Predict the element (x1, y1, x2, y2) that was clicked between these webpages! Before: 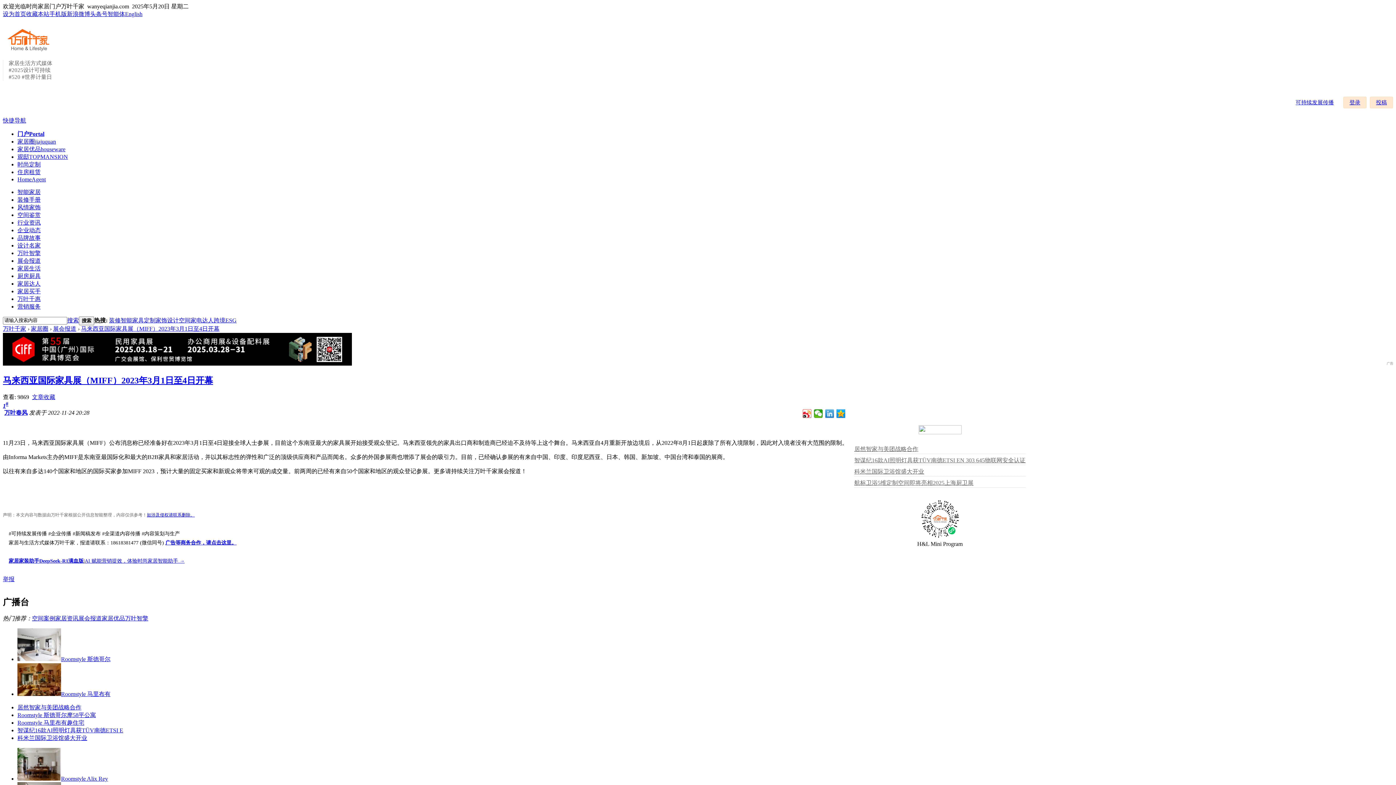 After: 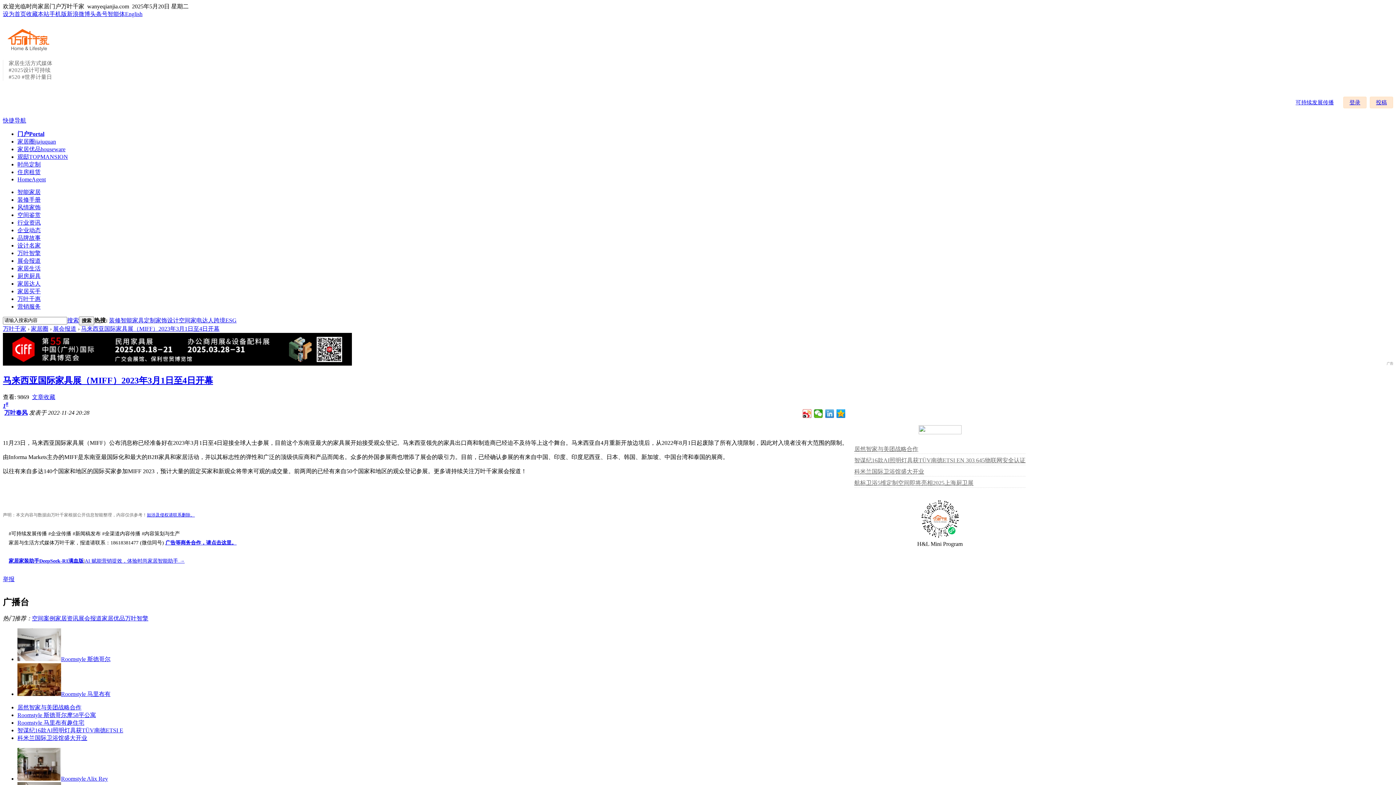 Action: label: 时尚定制 bbox: (17, 161, 40, 167)